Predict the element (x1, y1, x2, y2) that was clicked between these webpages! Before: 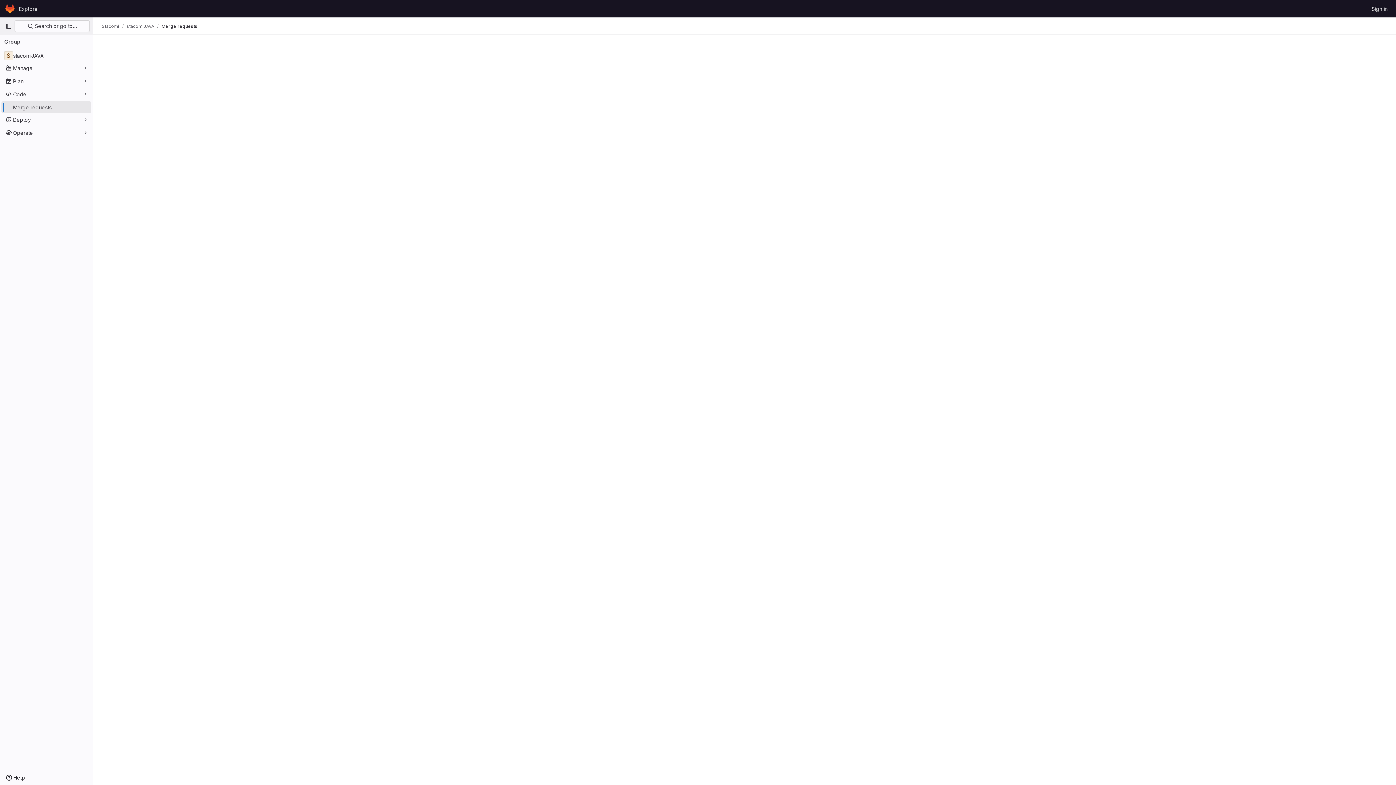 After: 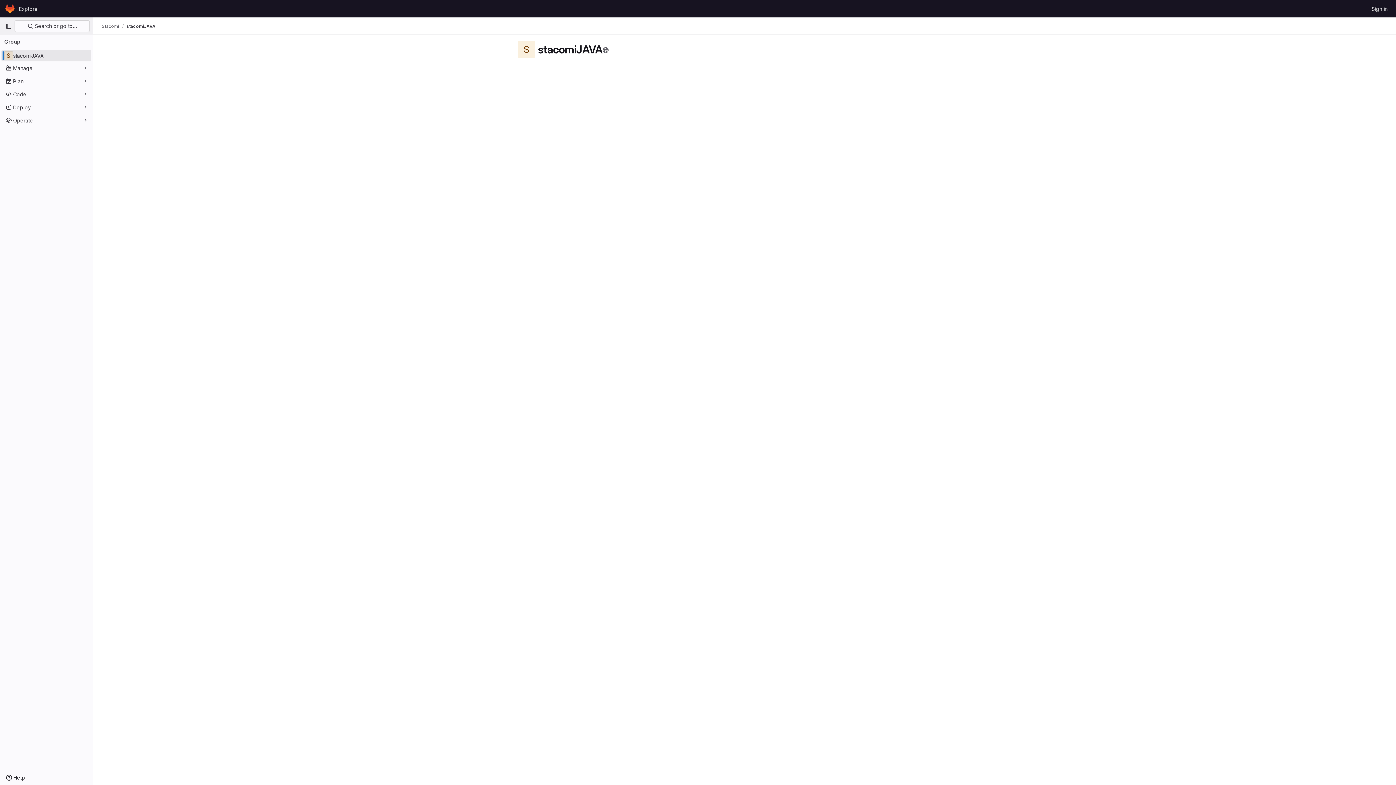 Action: bbox: (1, 49, 91, 61) label: stacomiJAVA